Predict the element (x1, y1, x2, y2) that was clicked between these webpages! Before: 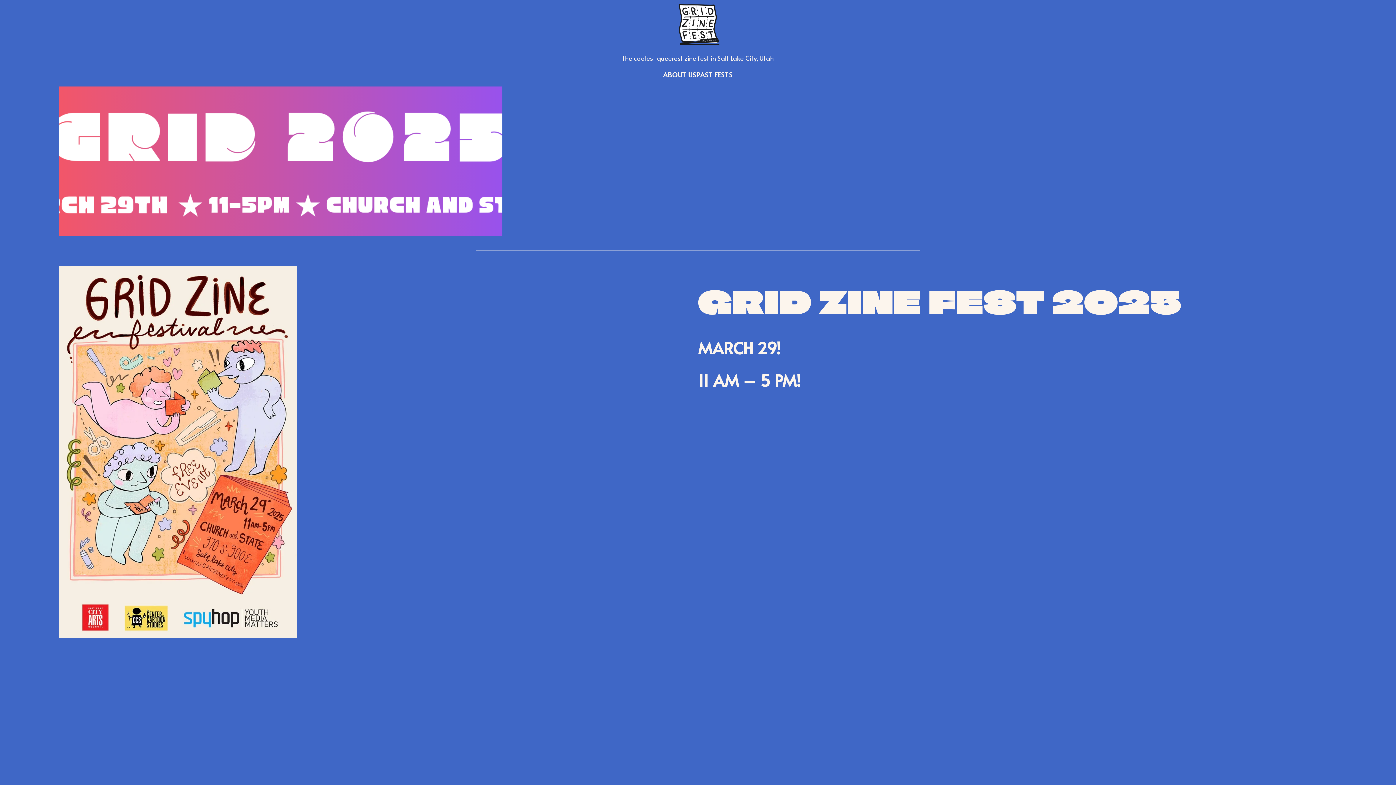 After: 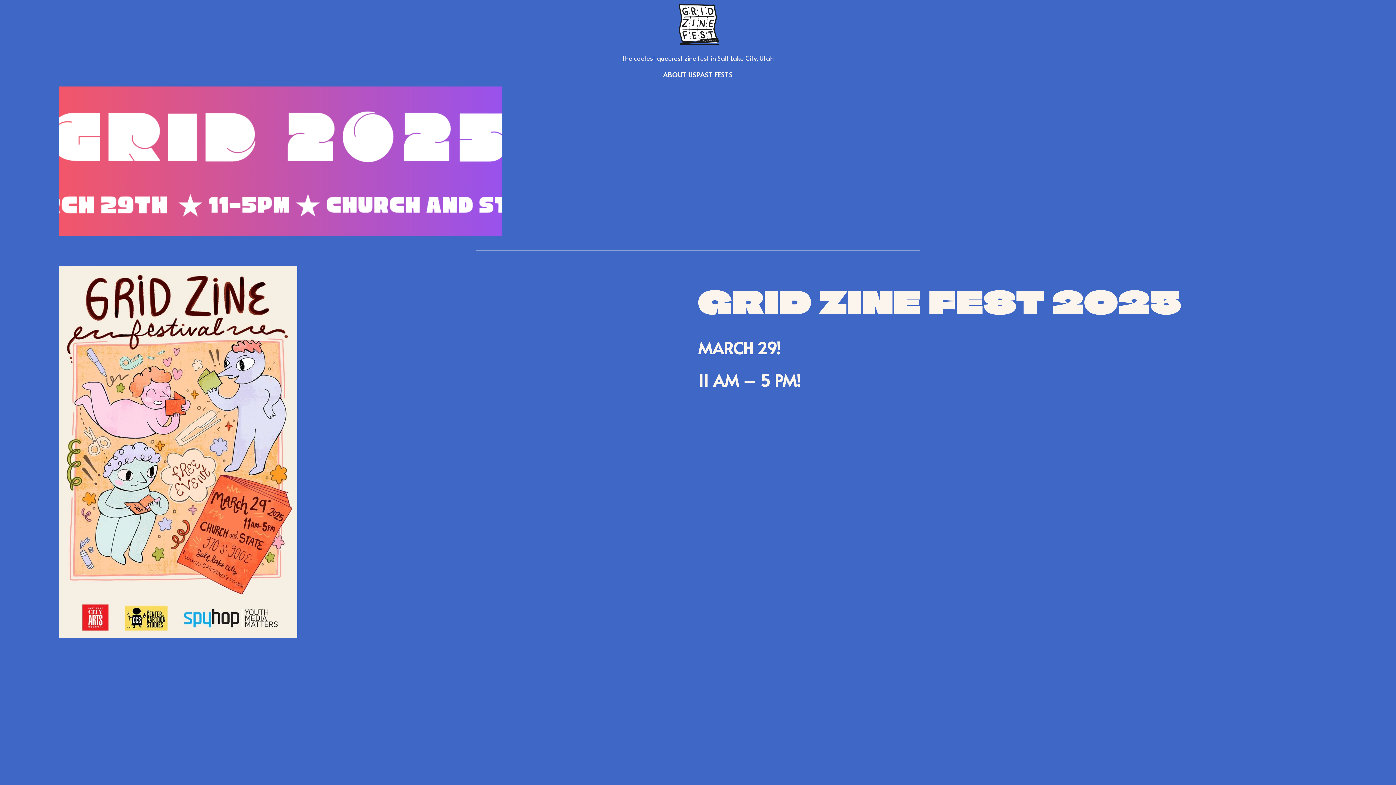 Action: bbox: (676, 2, 720, 46)